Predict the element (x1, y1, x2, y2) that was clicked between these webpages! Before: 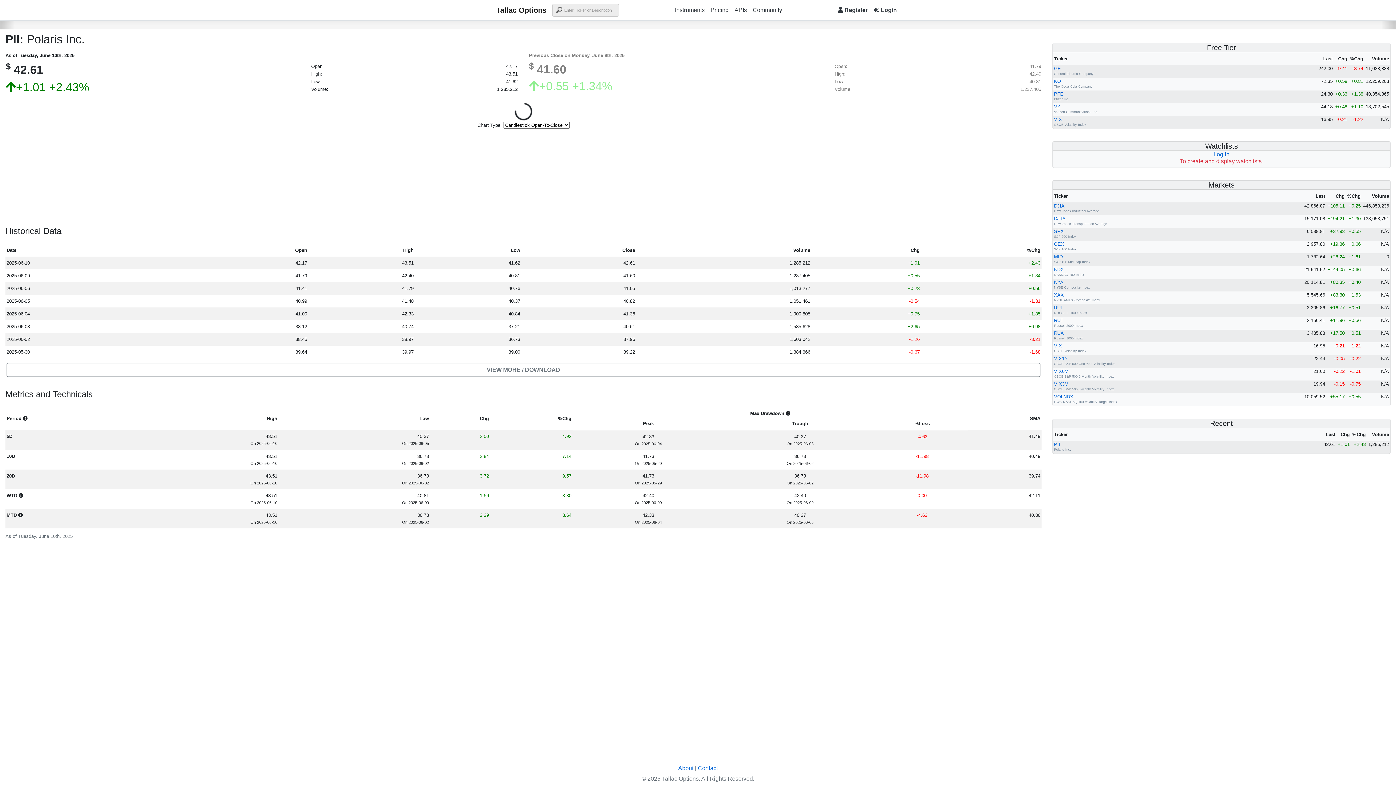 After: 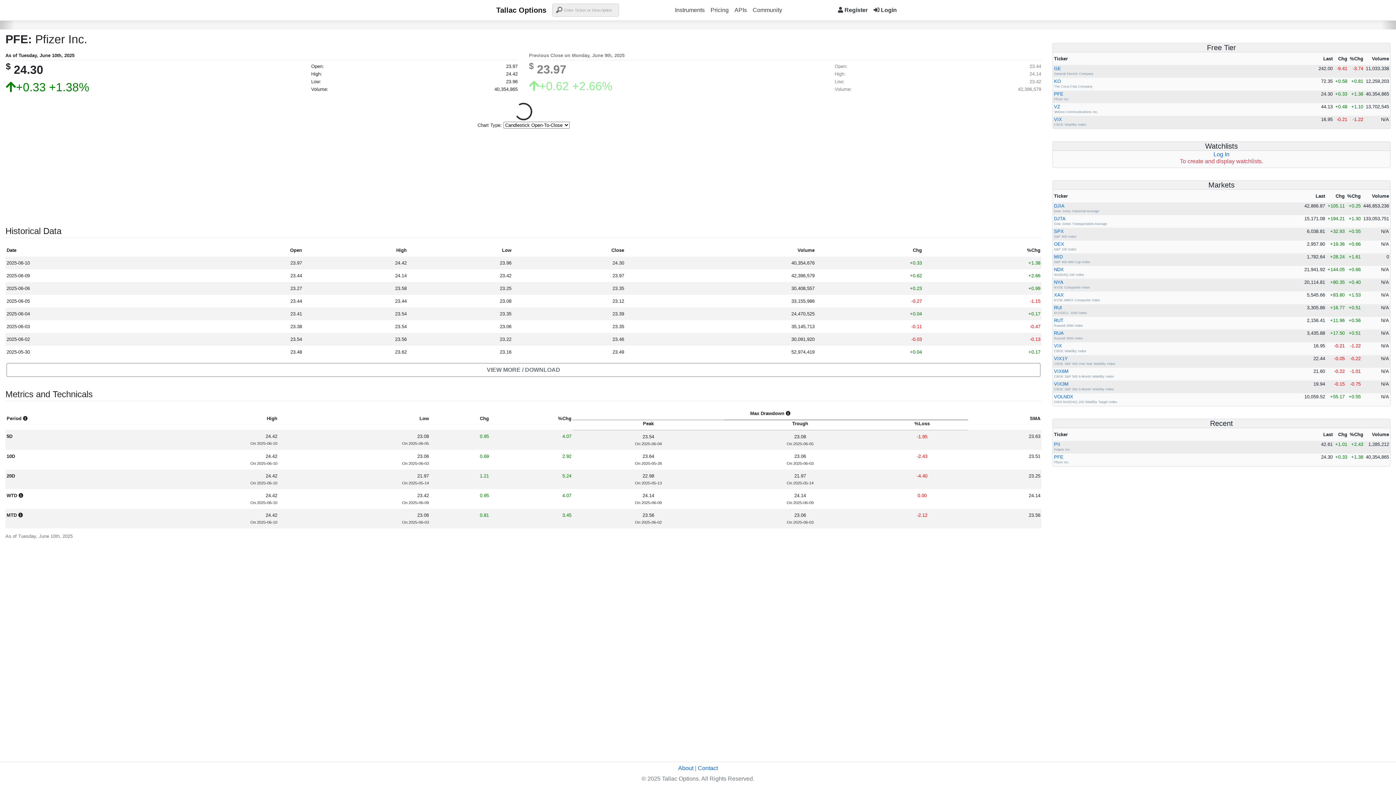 Action: bbox: (1054, 91, 1063, 96) label: PFE